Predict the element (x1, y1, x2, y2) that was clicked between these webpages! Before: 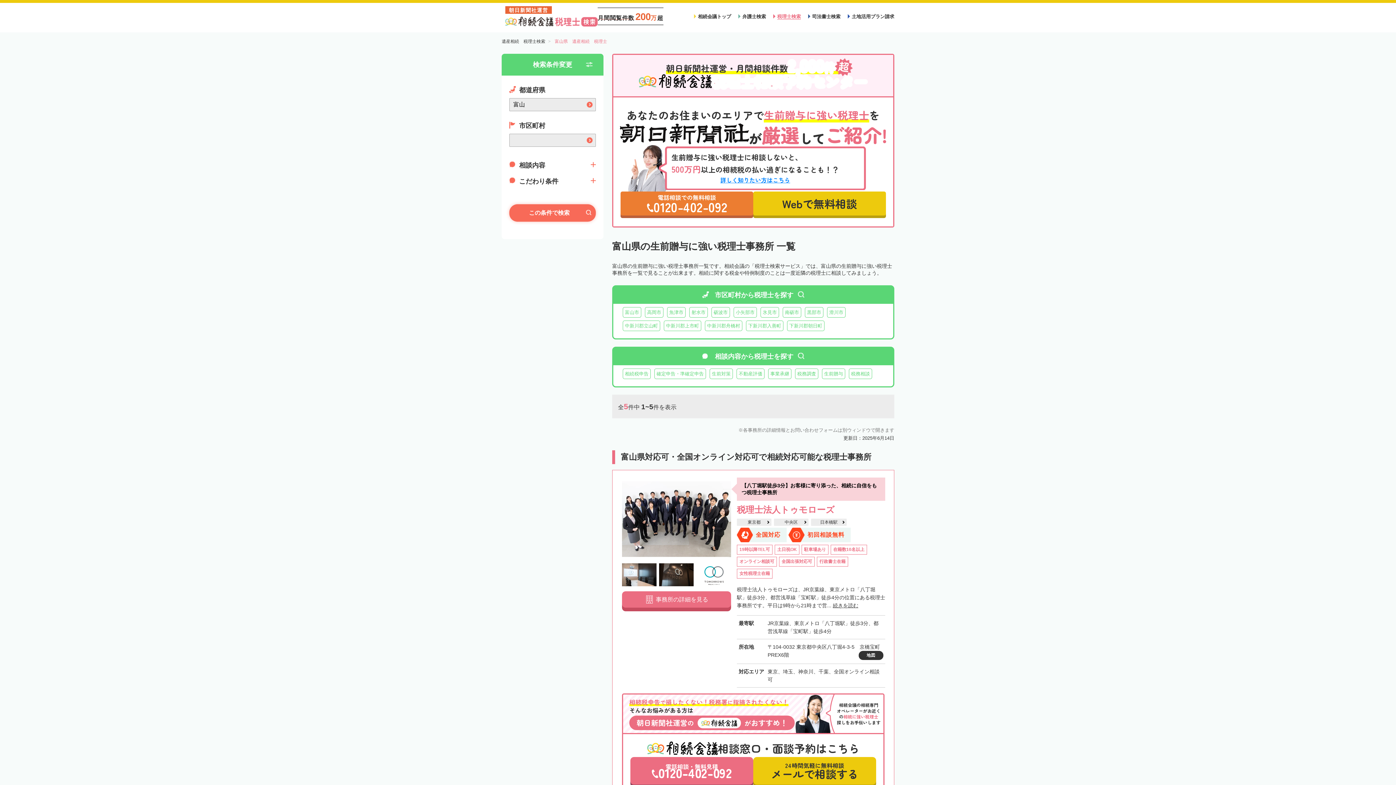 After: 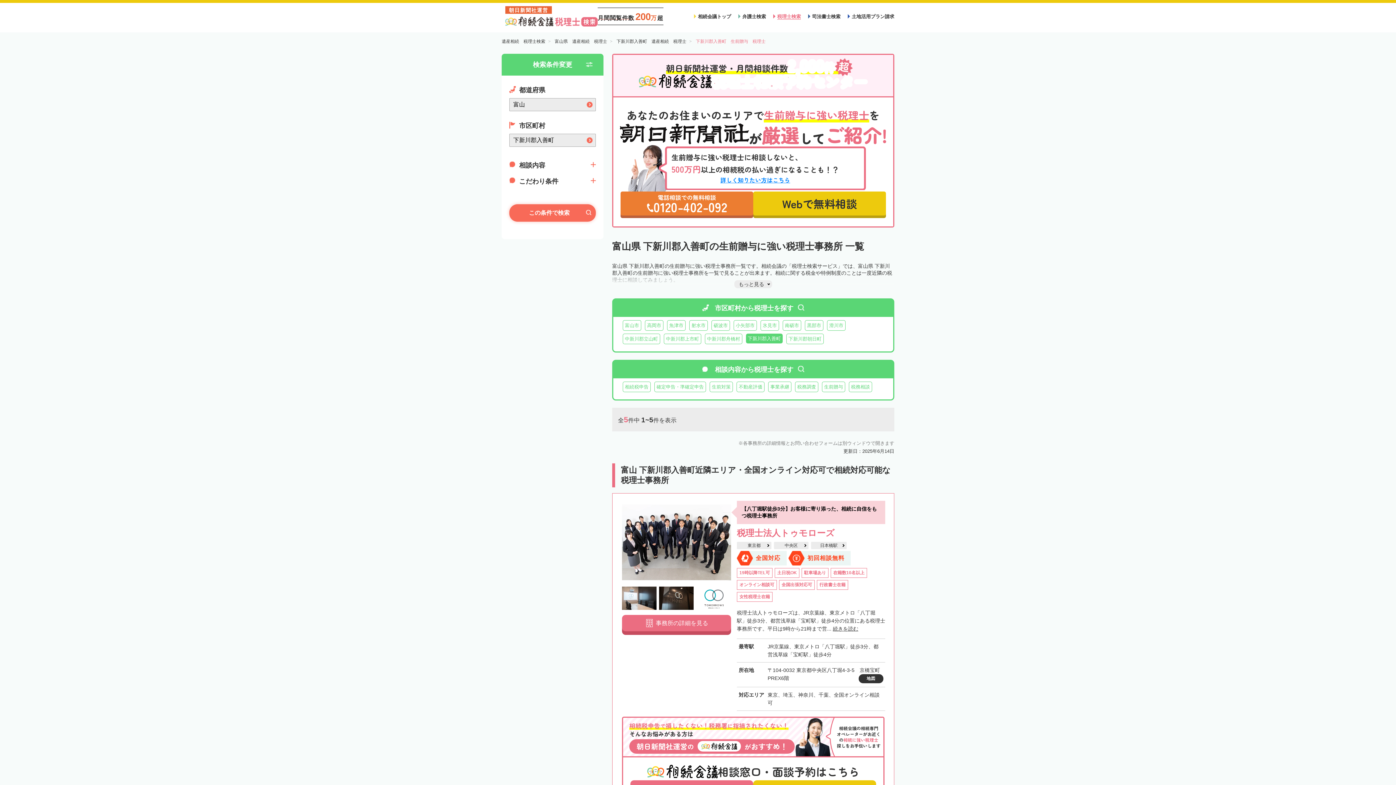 Action: label: 下新川郡入善町 bbox: (746, 320, 783, 331)